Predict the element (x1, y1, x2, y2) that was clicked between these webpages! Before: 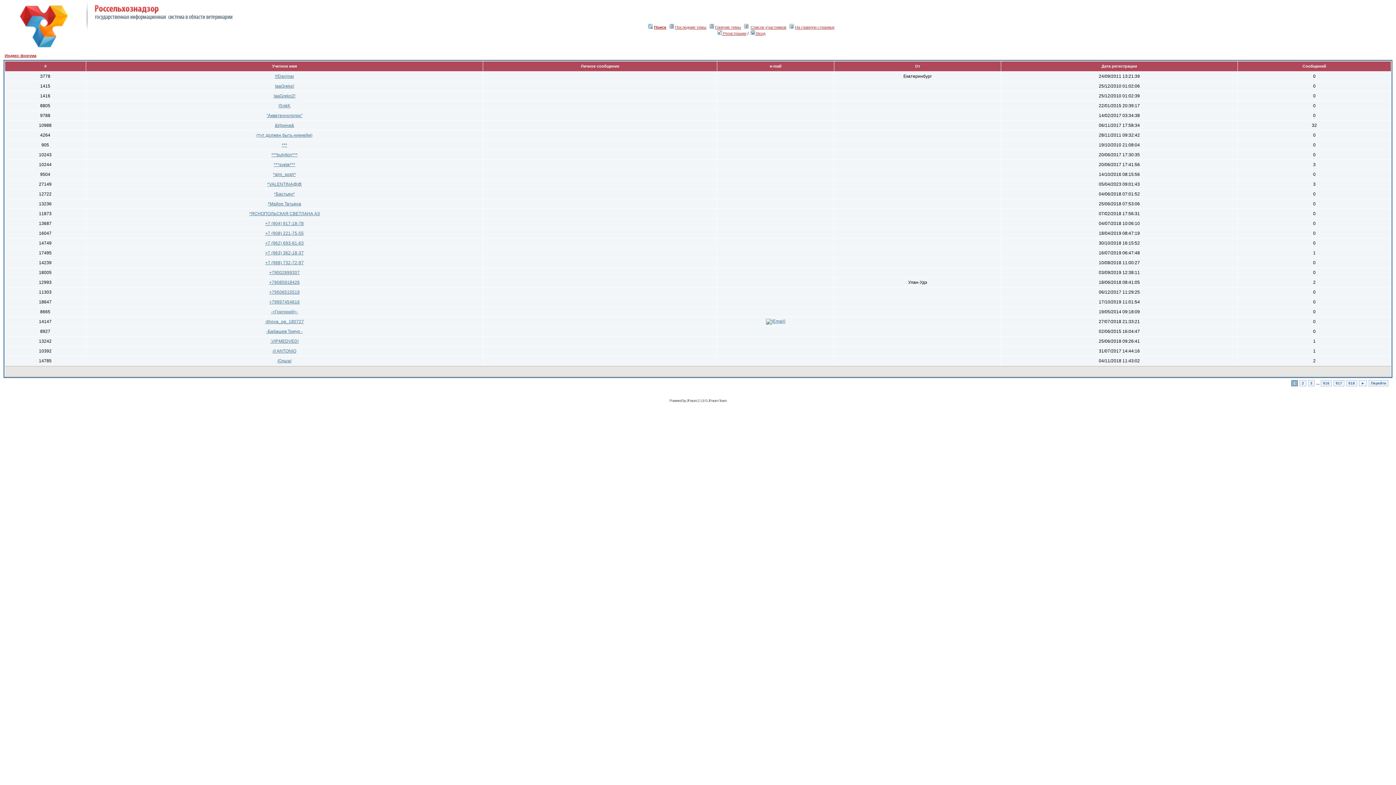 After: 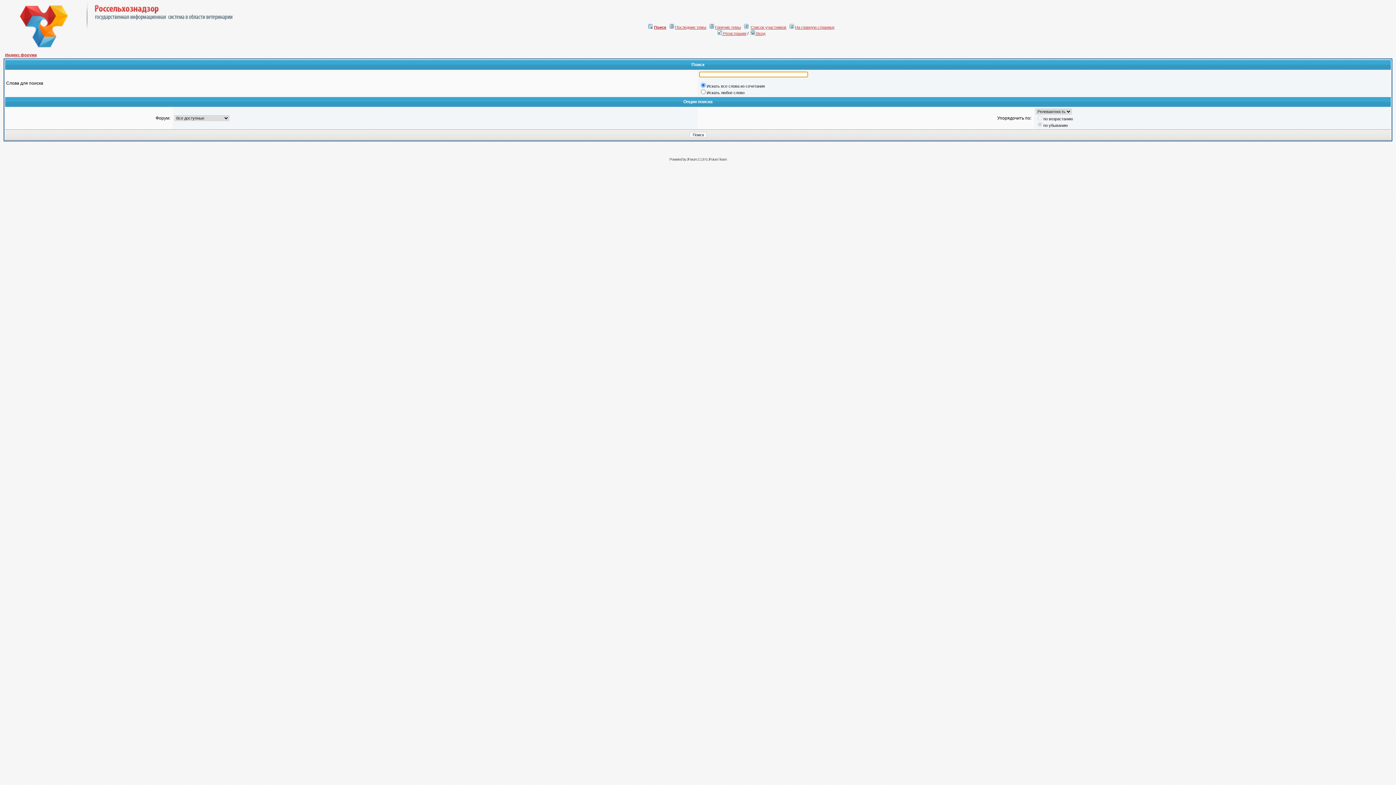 Action: bbox: (654, 25, 666, 29) label: Поиск